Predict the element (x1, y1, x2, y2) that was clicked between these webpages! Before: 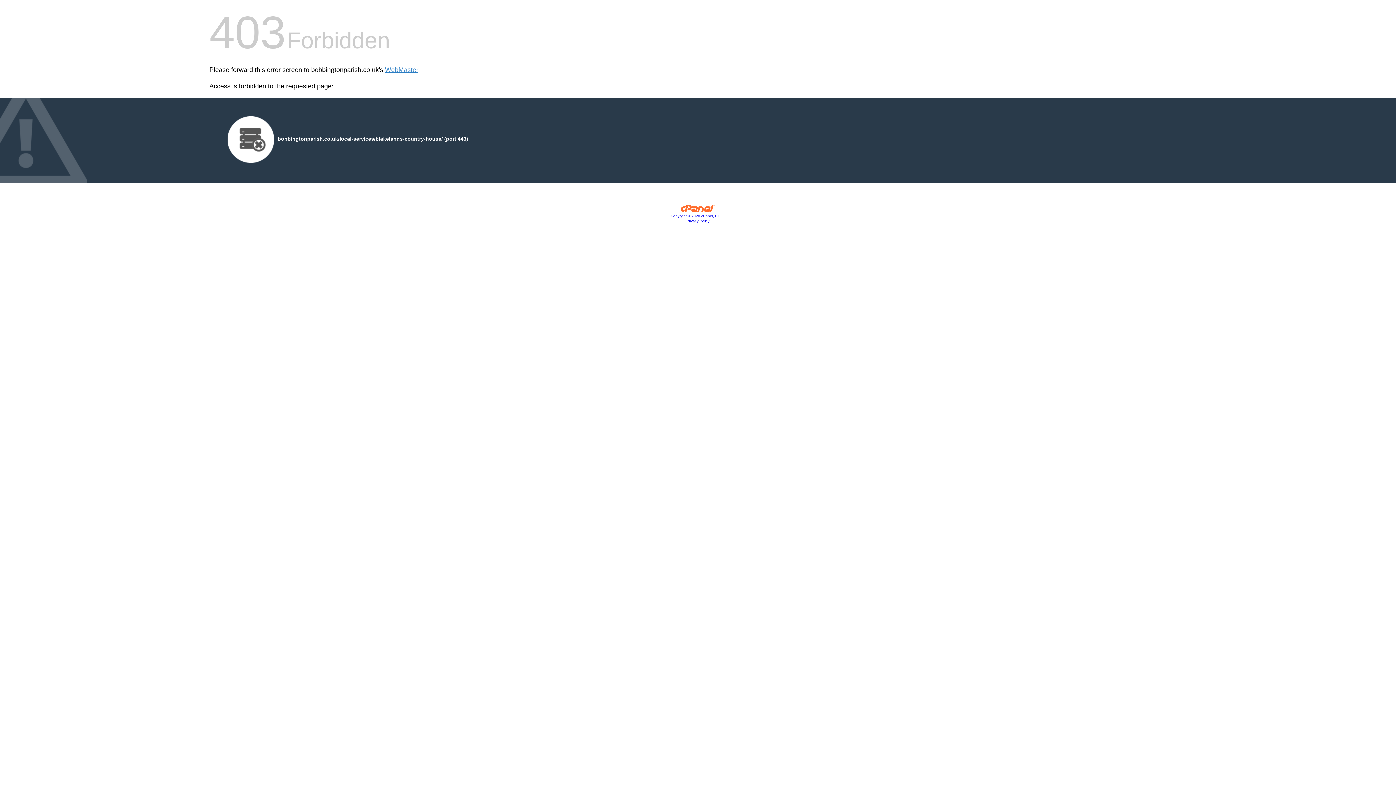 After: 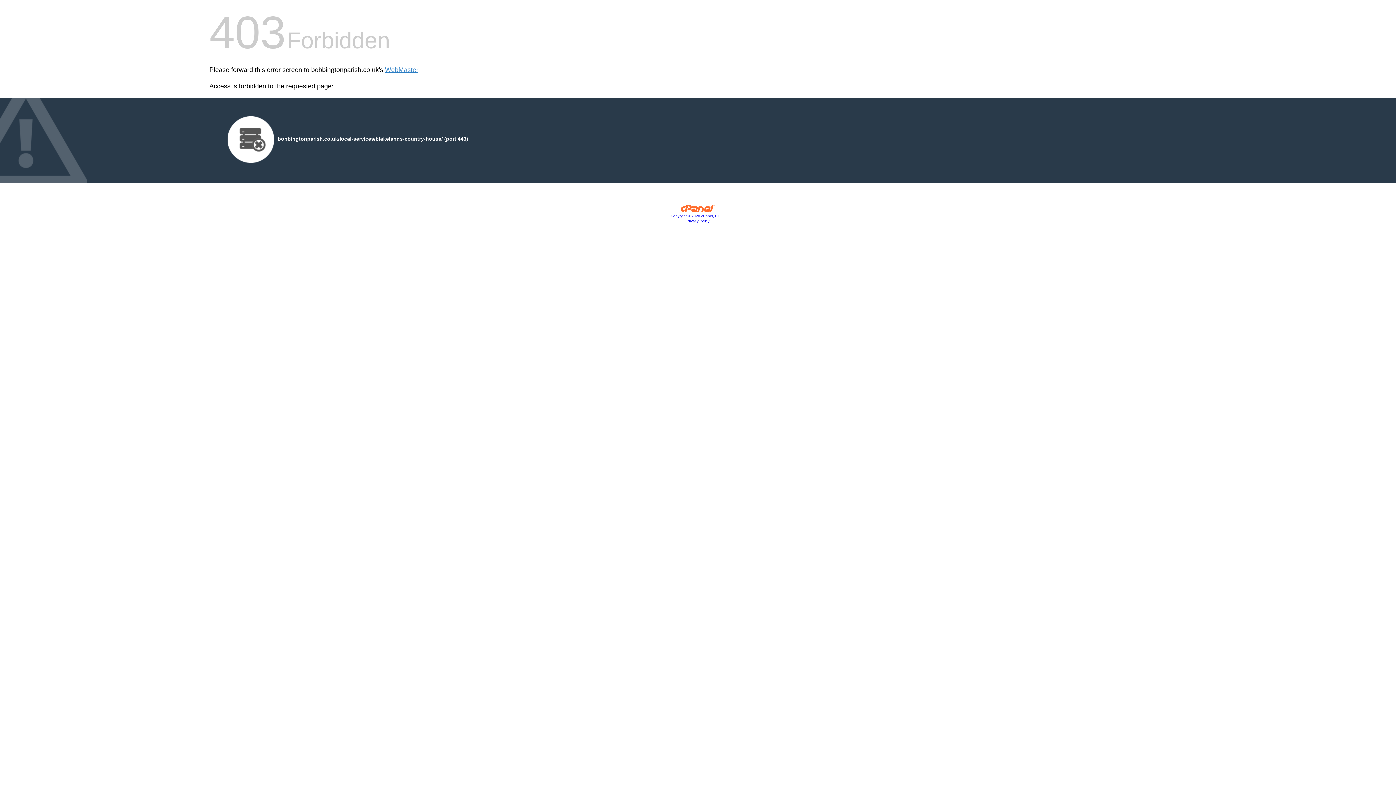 Action: bbox: (680, 207, 715, 213)